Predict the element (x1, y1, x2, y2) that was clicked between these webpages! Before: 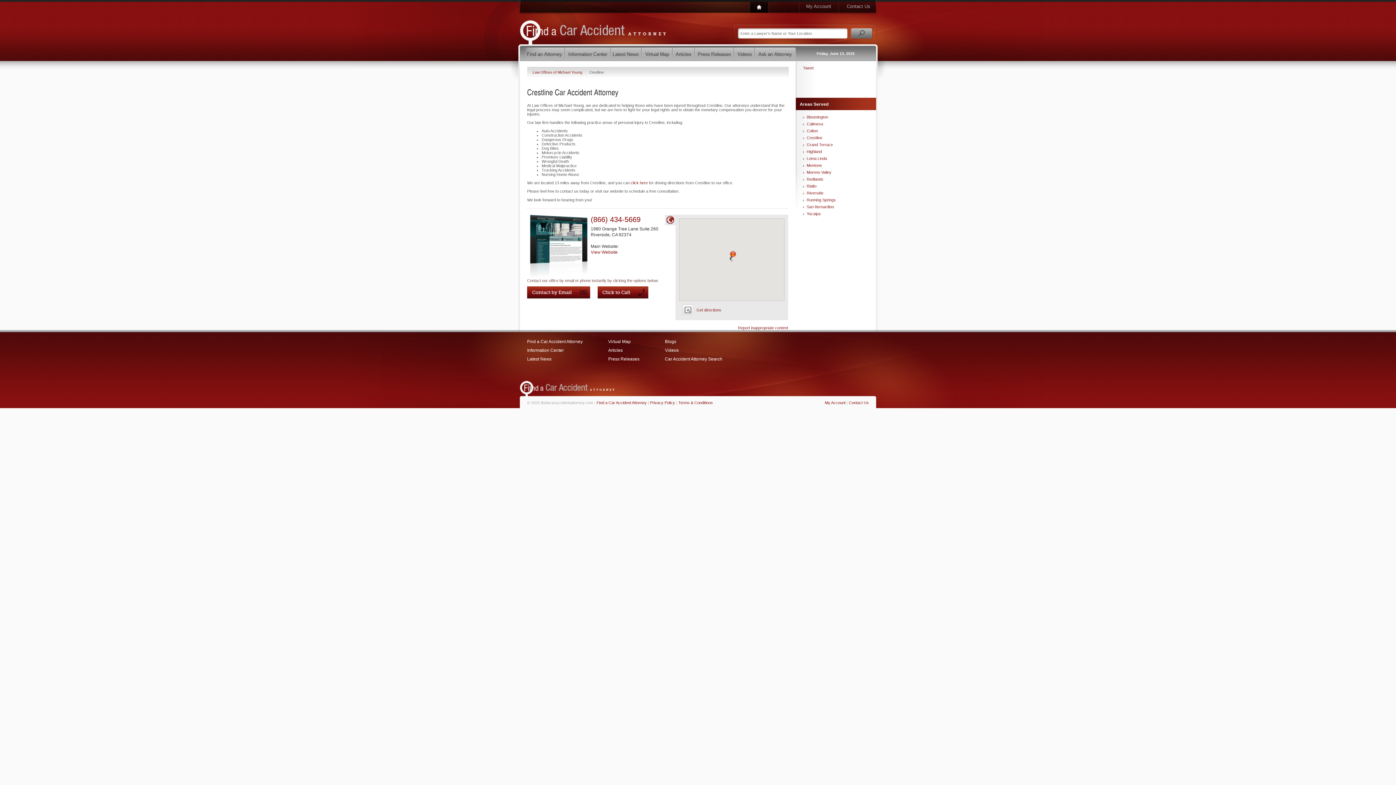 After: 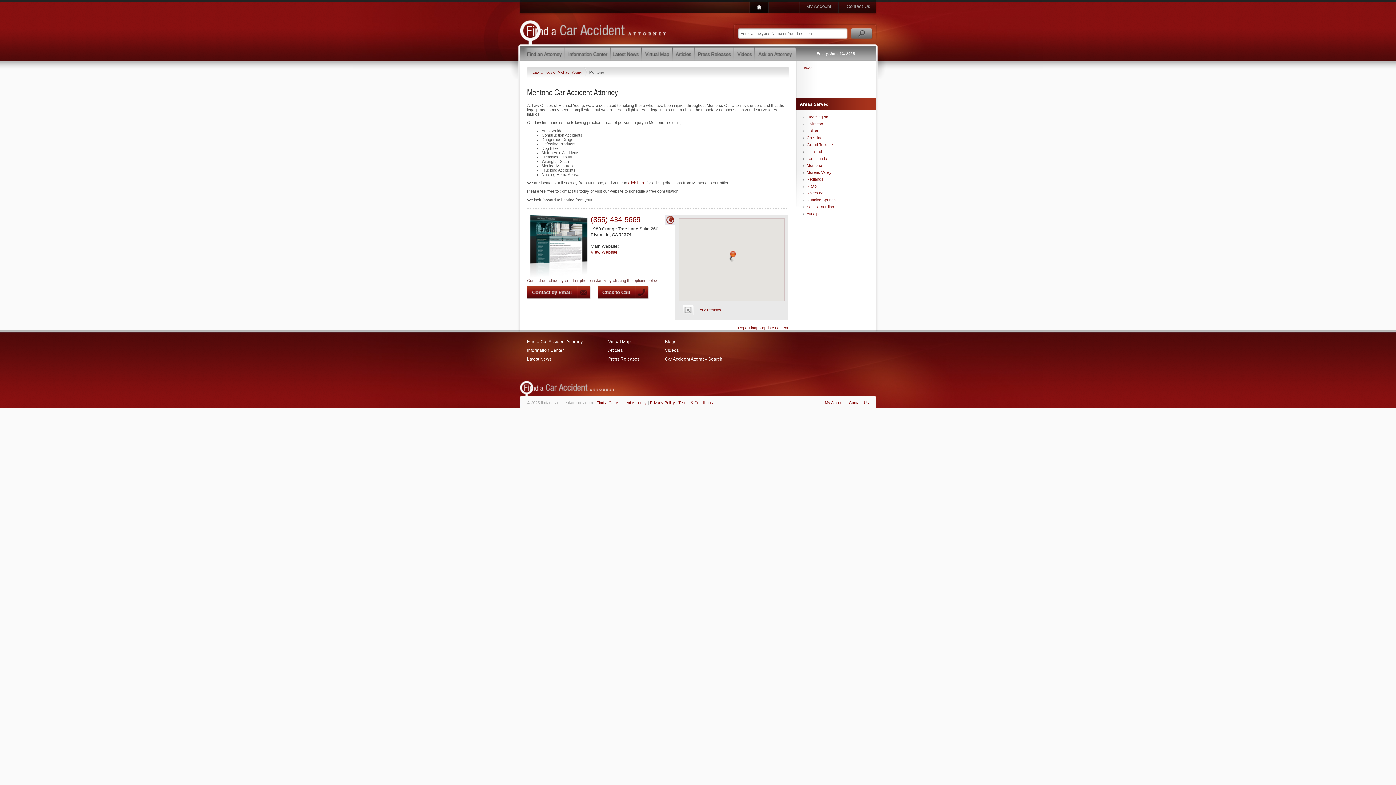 Action: label: Mentone bbox: (806, 163, 822, 167)